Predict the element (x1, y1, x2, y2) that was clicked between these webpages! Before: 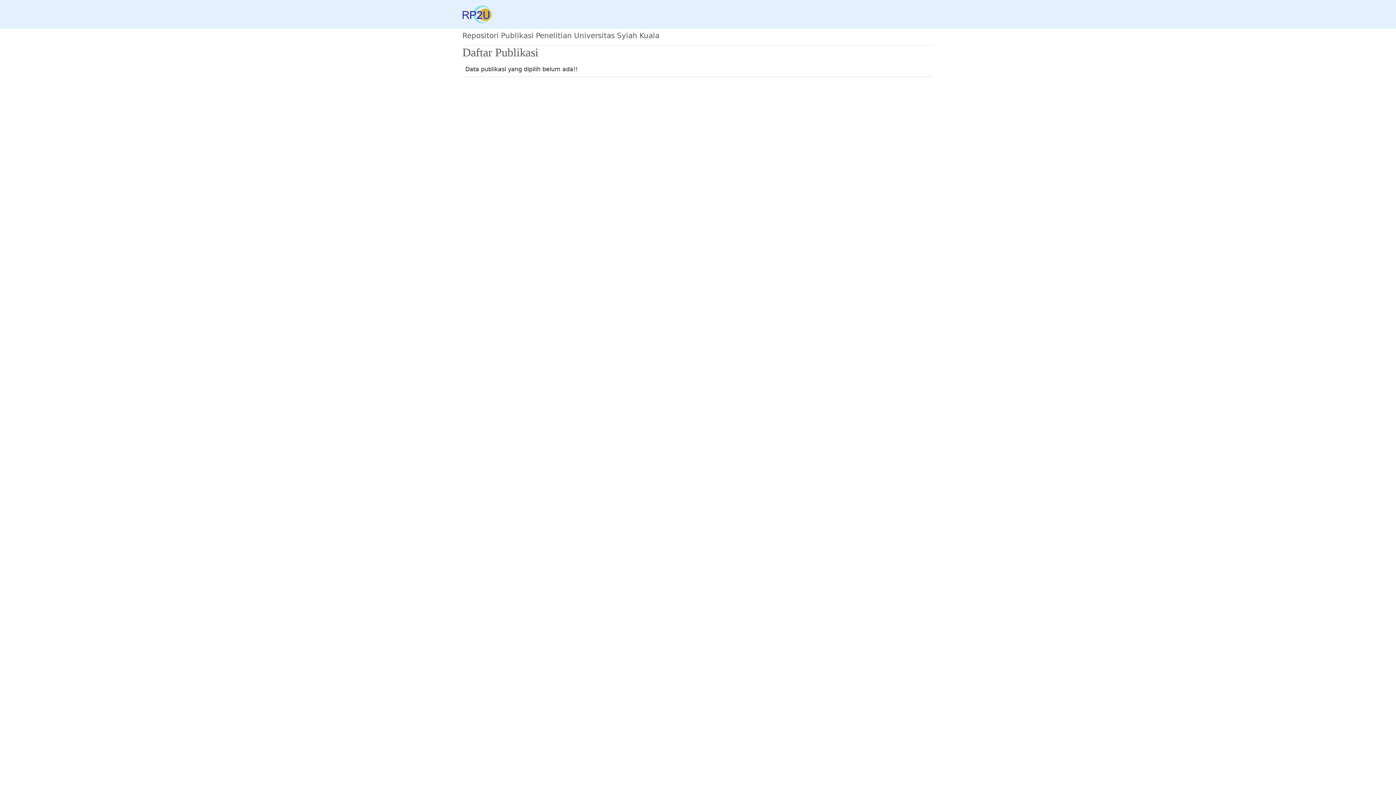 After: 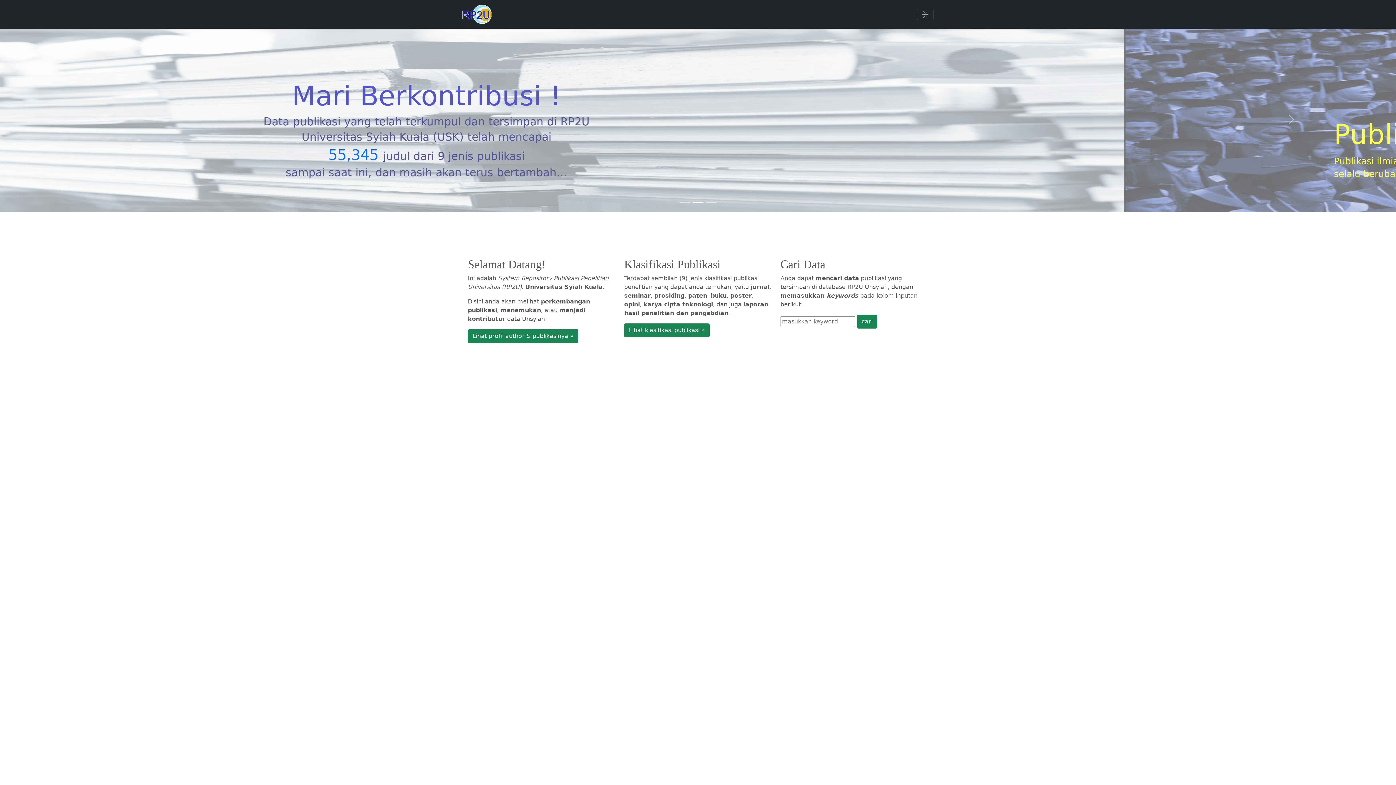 Action: bbox: (462, 2, 491, 25)